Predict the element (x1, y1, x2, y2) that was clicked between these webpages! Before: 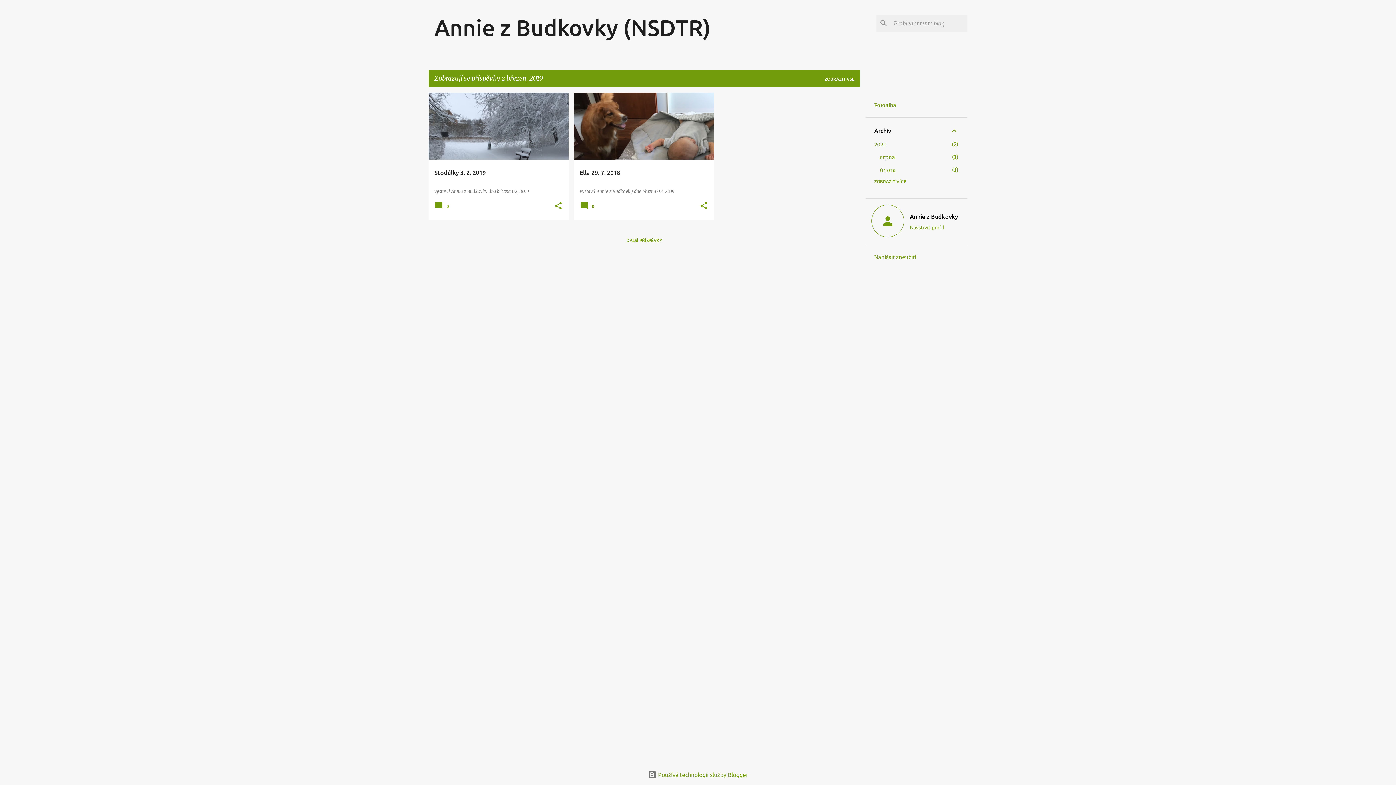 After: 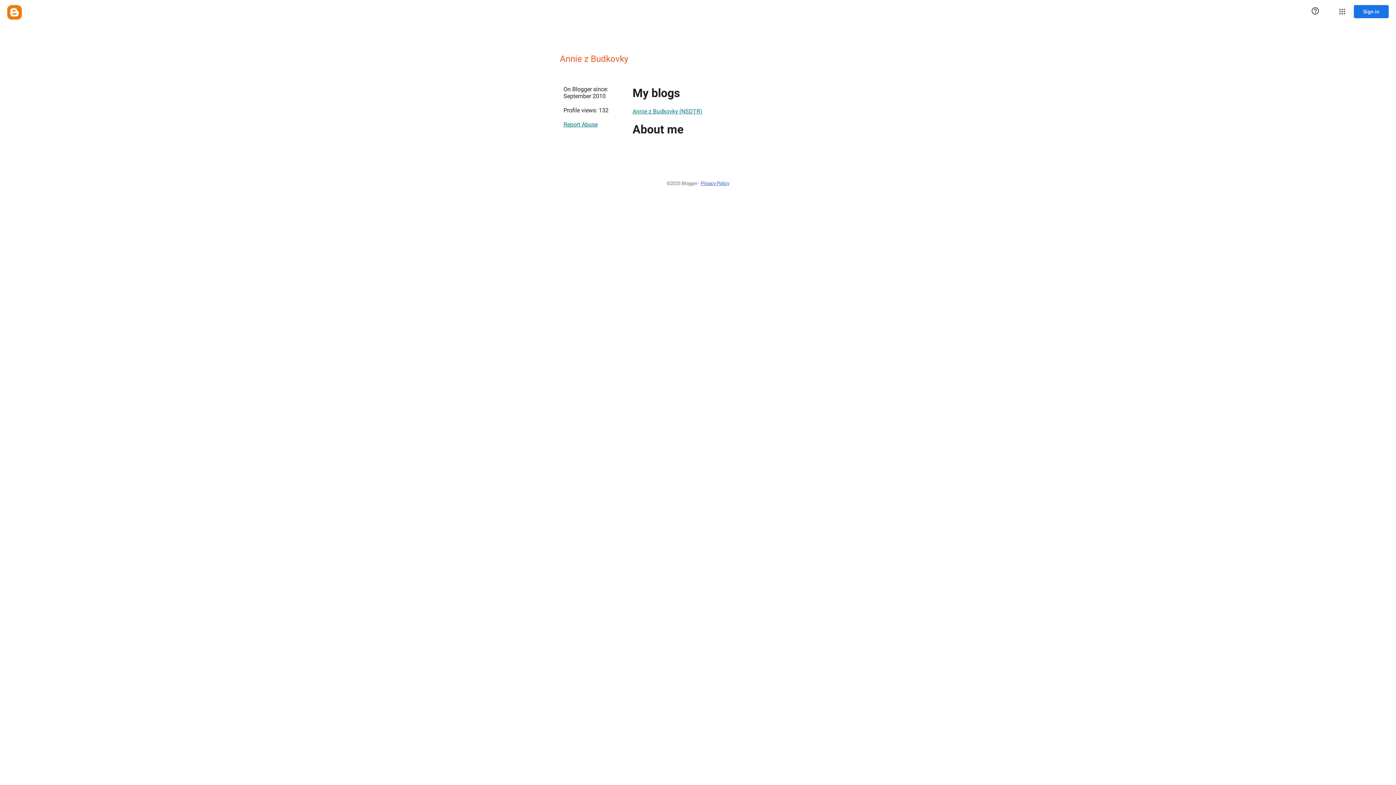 Action: label: Navštívit profil bbox: (906, 224, 961, 230)